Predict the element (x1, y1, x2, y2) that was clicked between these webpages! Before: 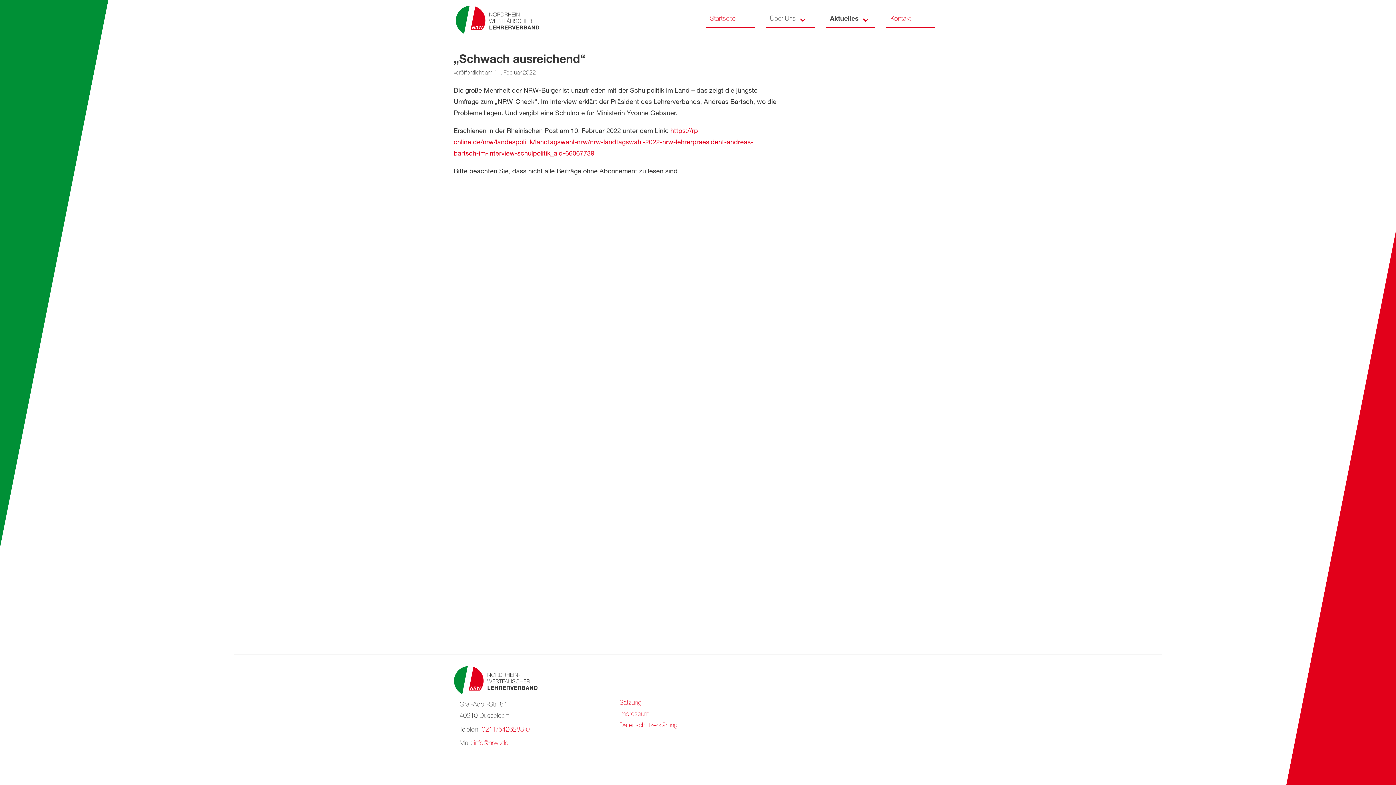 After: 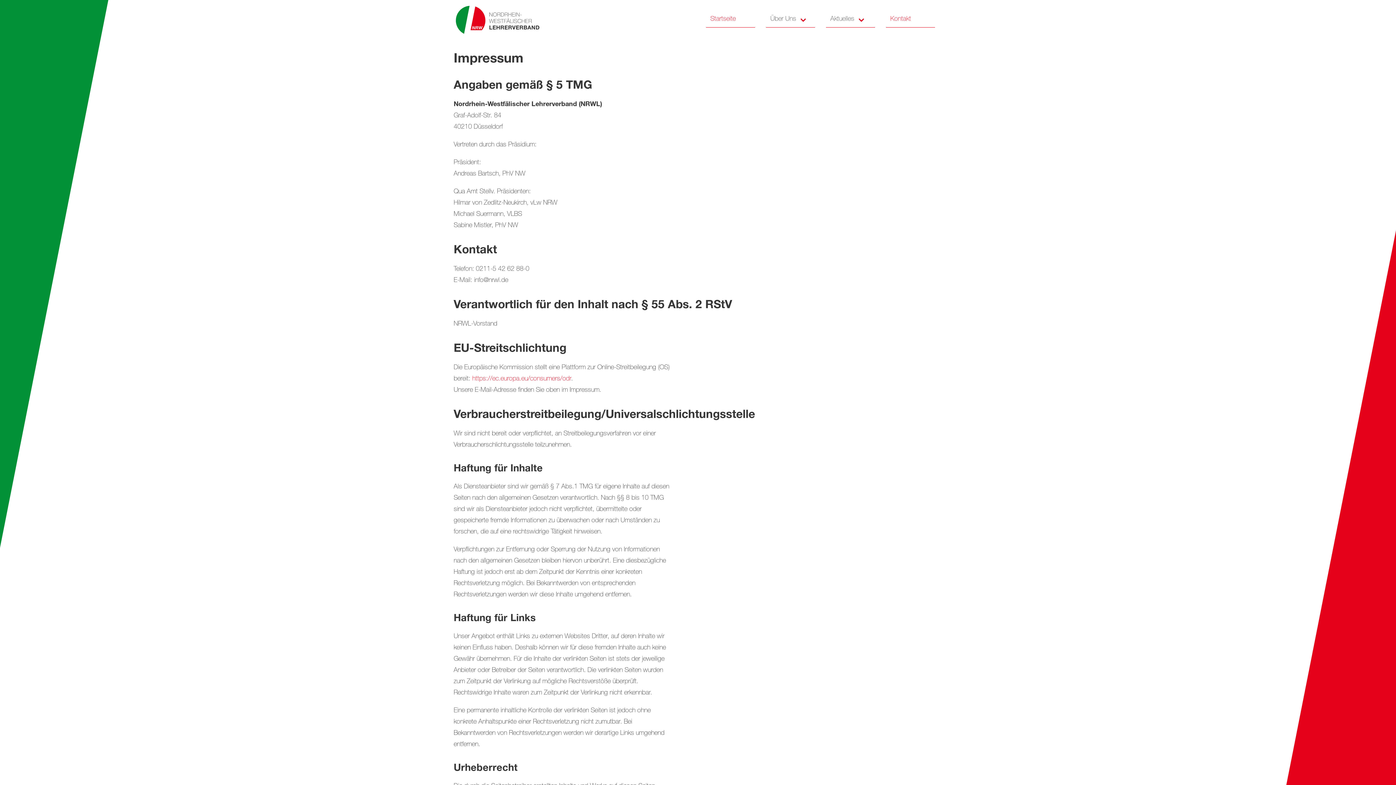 Action: bbox: (619, 711, 649, 718) label: Impressum